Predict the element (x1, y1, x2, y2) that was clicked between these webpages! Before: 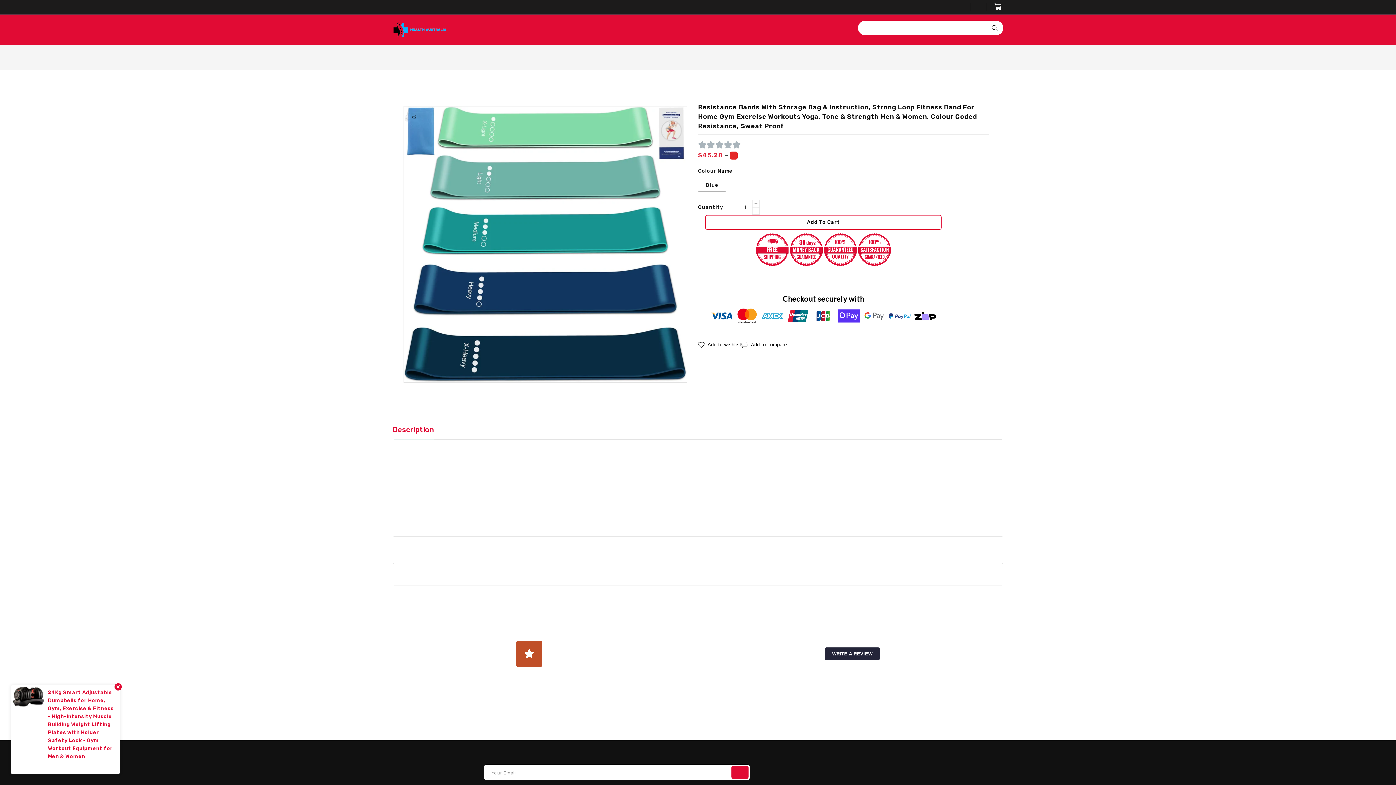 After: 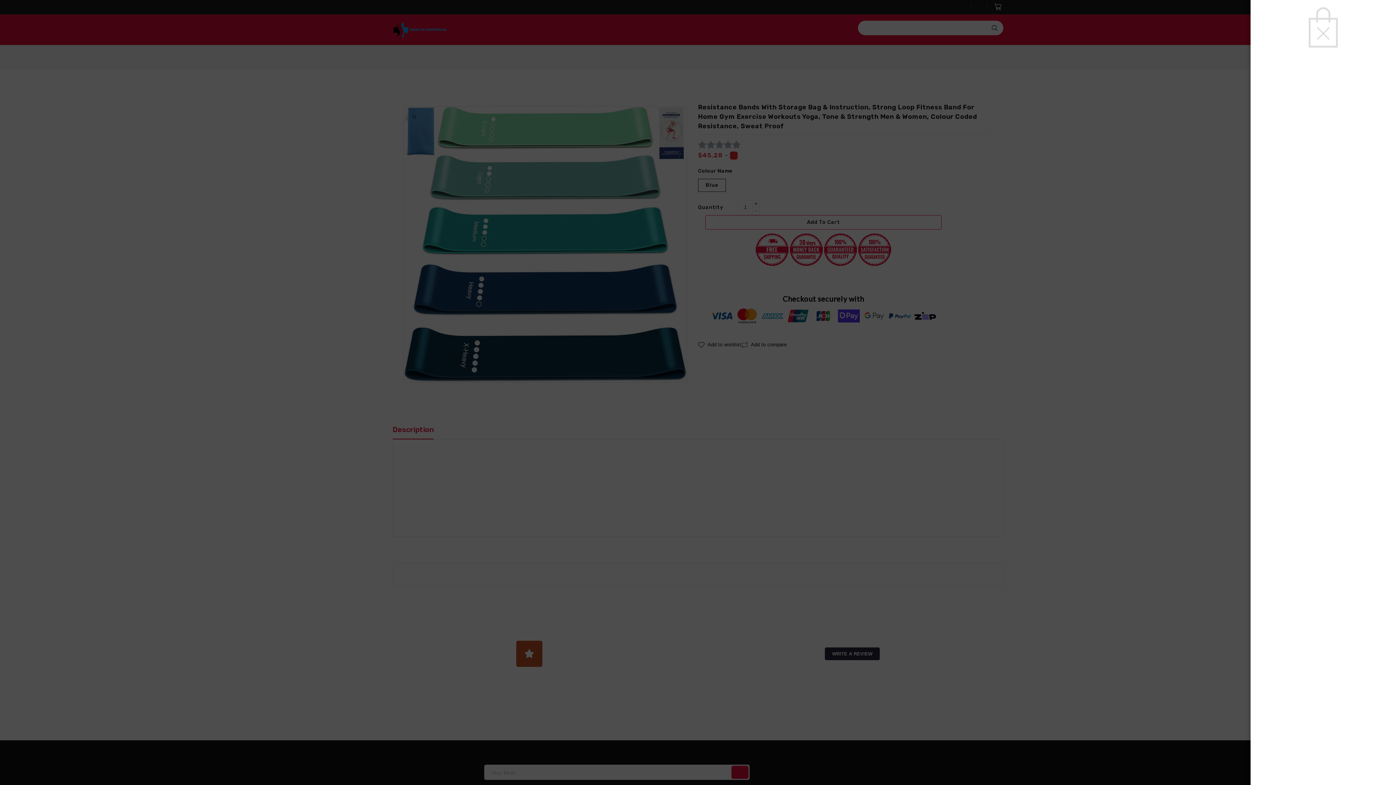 Action: bbox: (994, 3, 1003, 11) label:  Item :(0)